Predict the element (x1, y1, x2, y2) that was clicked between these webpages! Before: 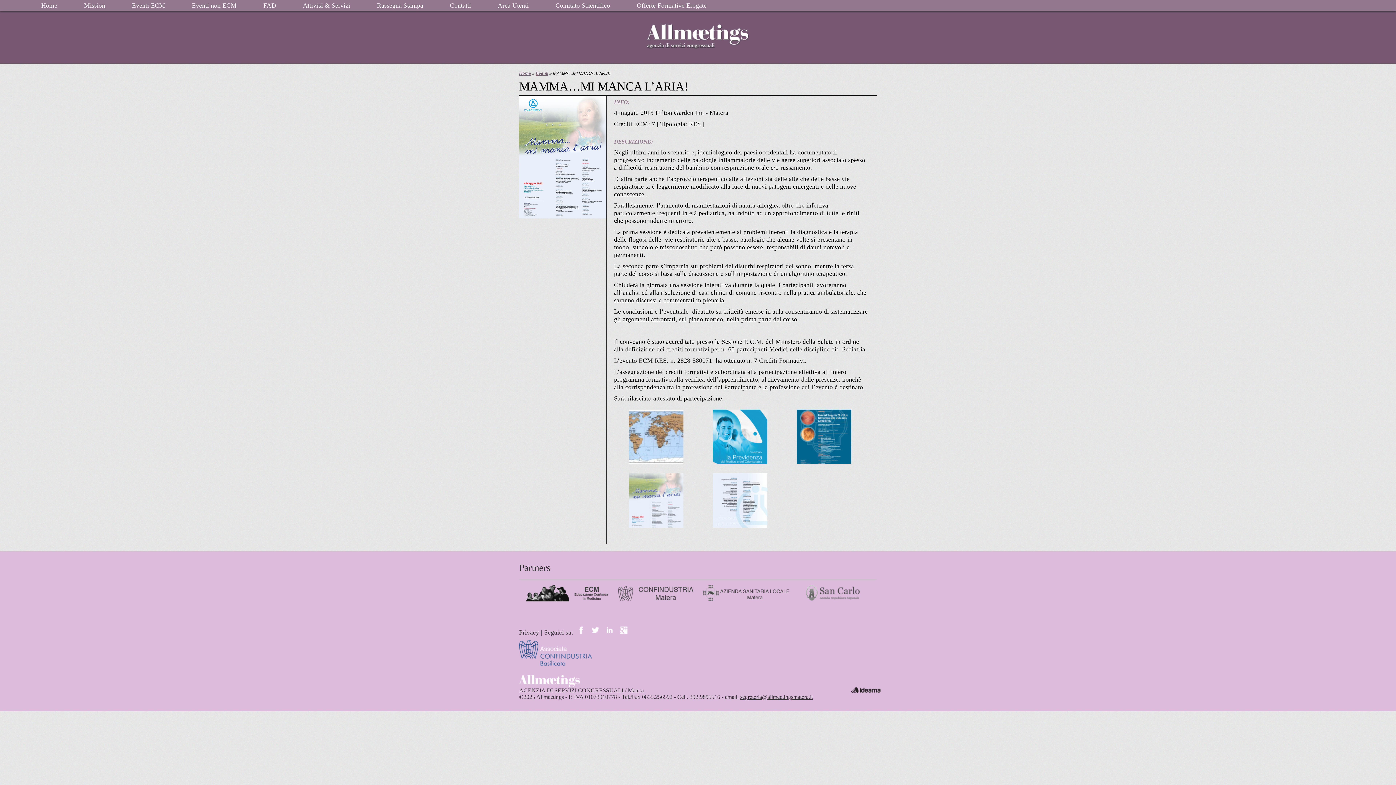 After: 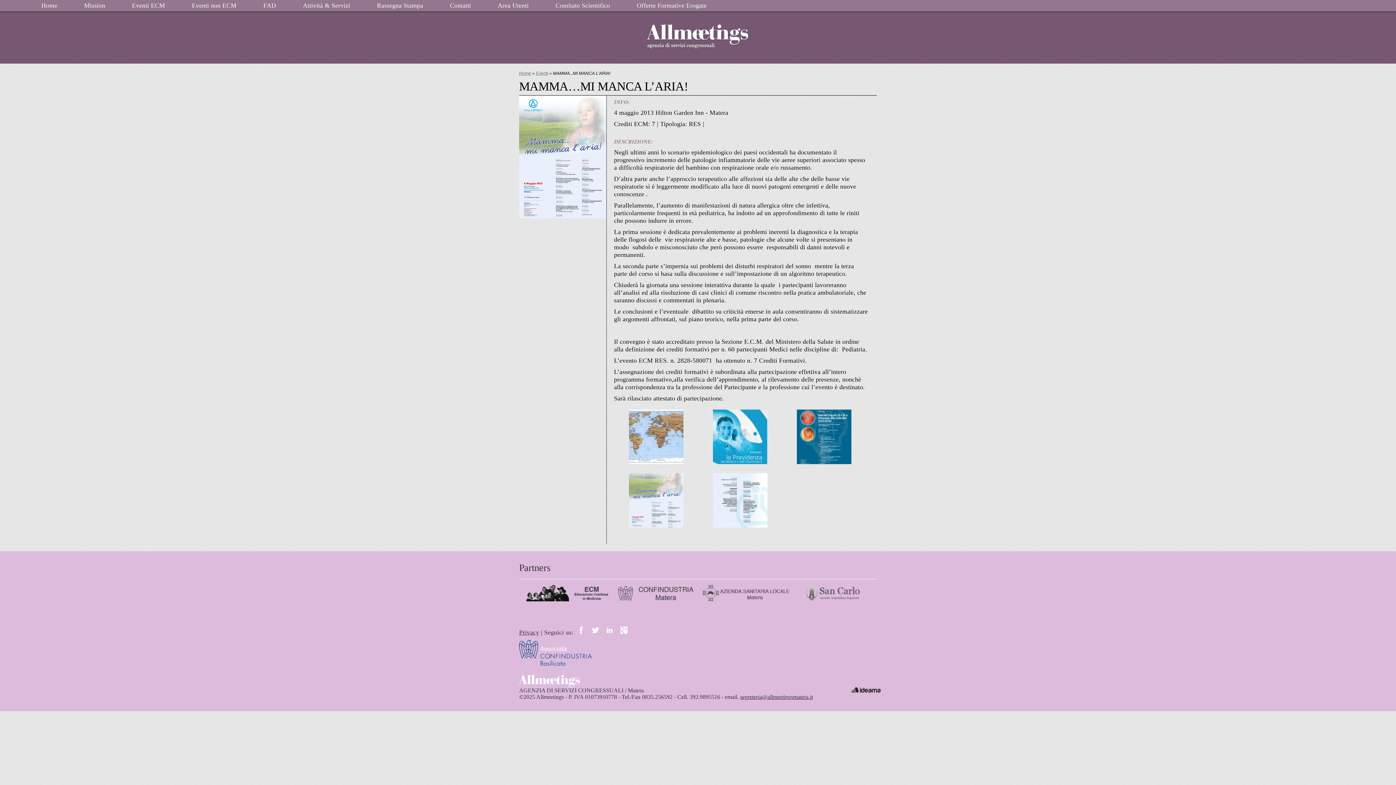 Action: bbox: (612, 595, 704, 603)